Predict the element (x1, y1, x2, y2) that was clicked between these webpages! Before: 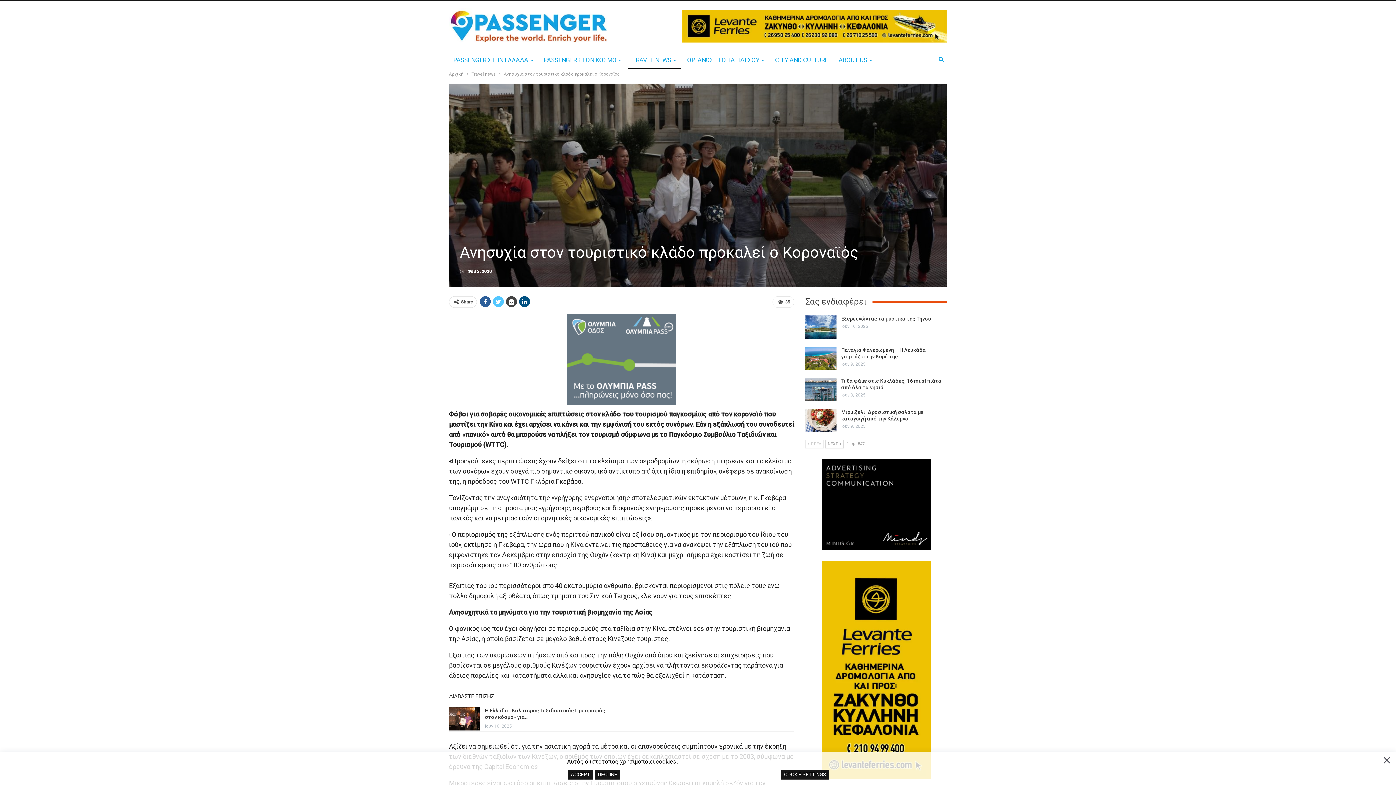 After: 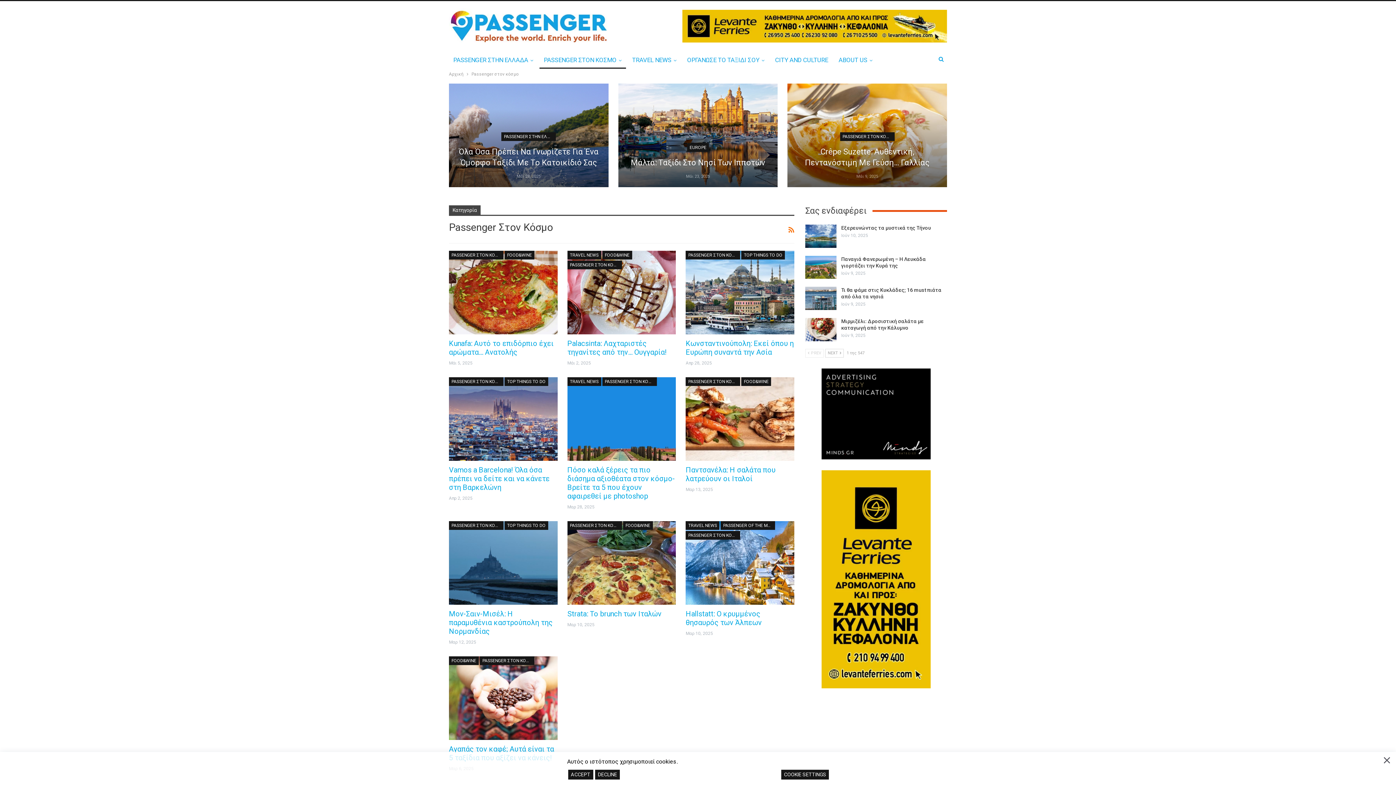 Action: bbox: (805, 299, 872, 306) label: Σας ενδιαφέρει